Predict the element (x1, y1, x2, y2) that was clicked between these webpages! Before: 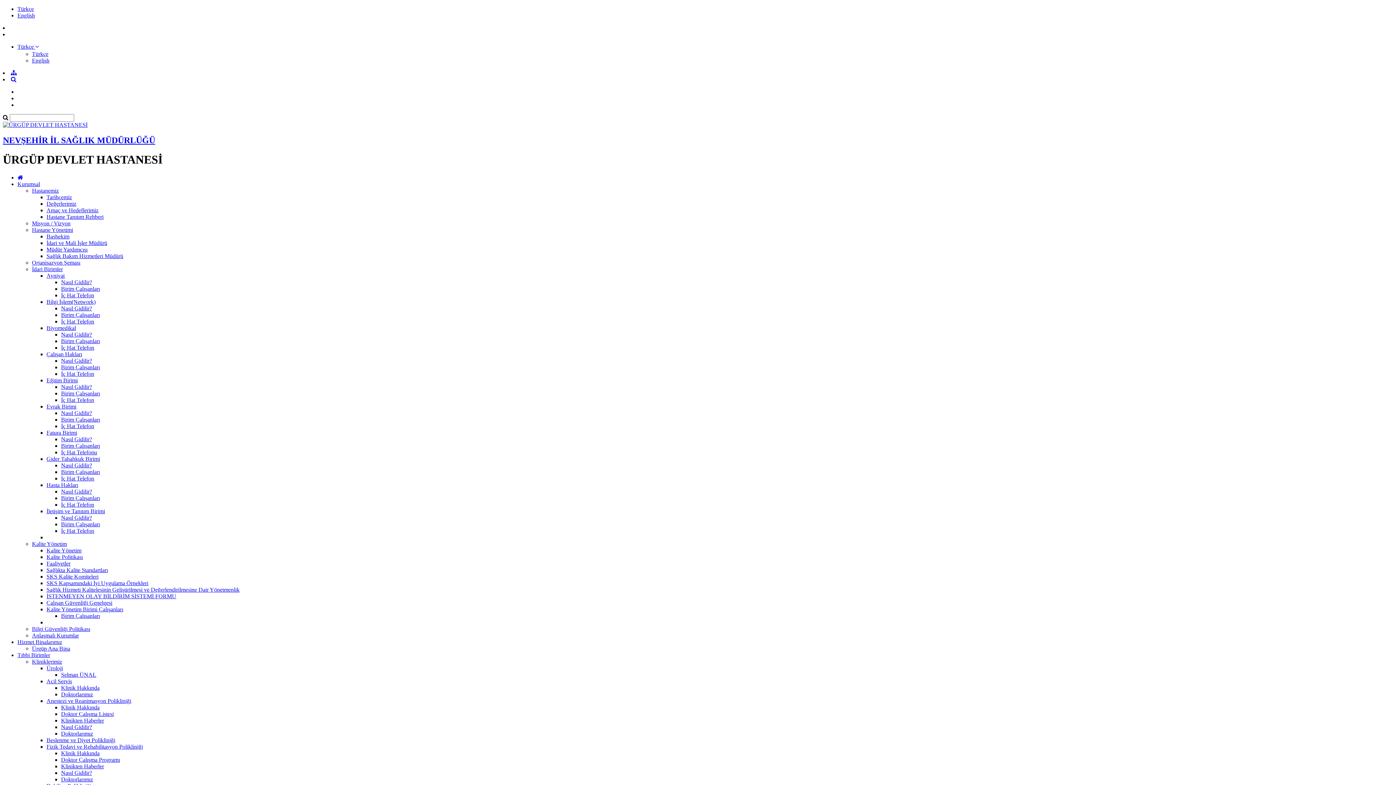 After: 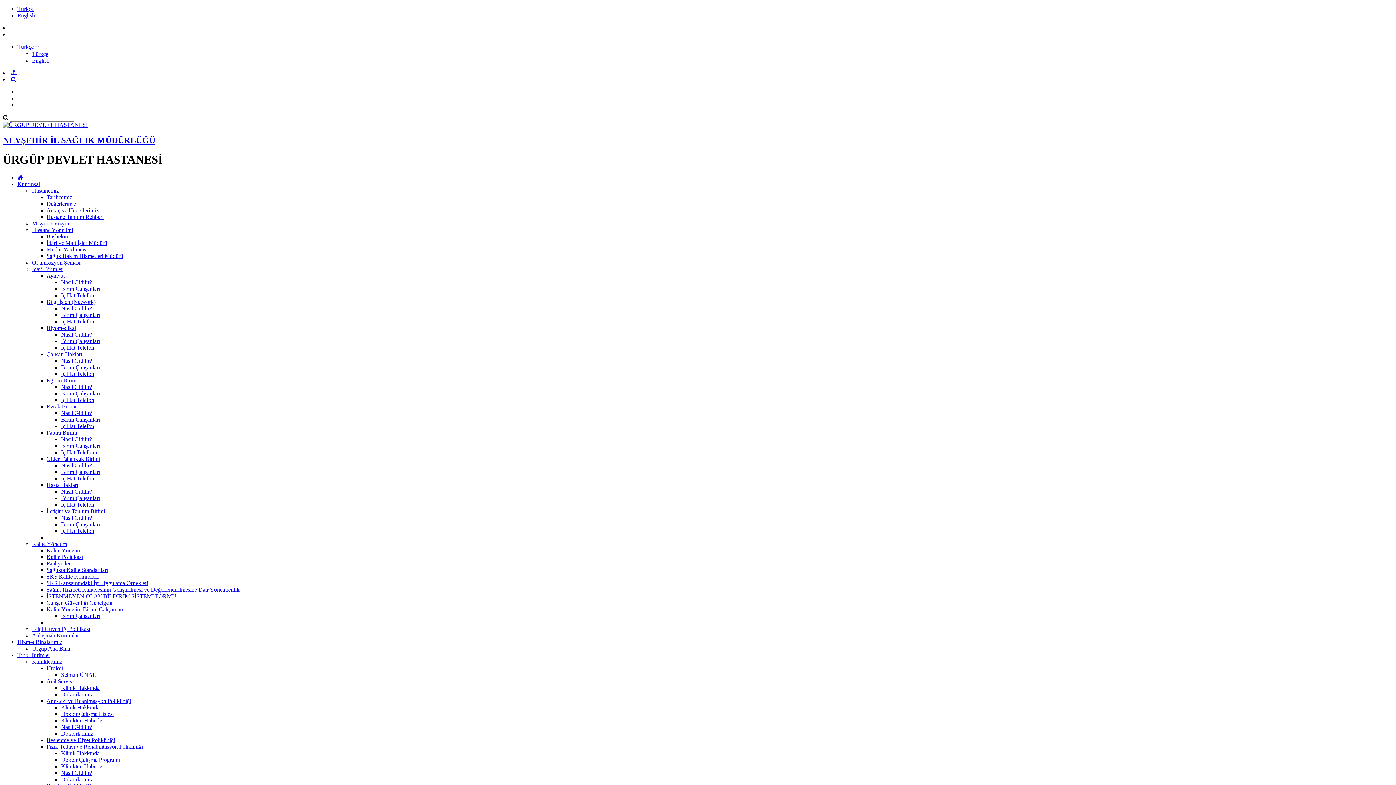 Action: bbox: (61, 475, 94, 481) label: İç Hat Telefon